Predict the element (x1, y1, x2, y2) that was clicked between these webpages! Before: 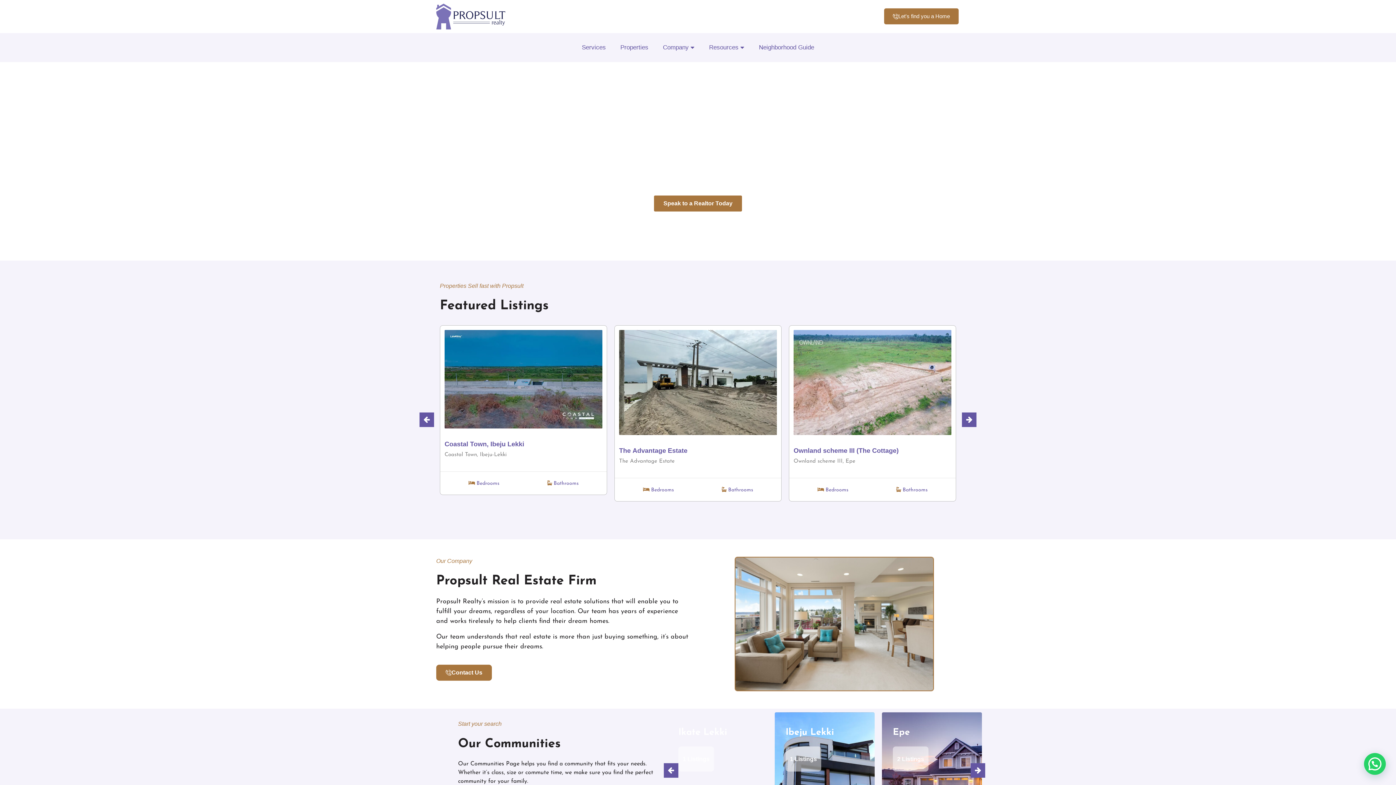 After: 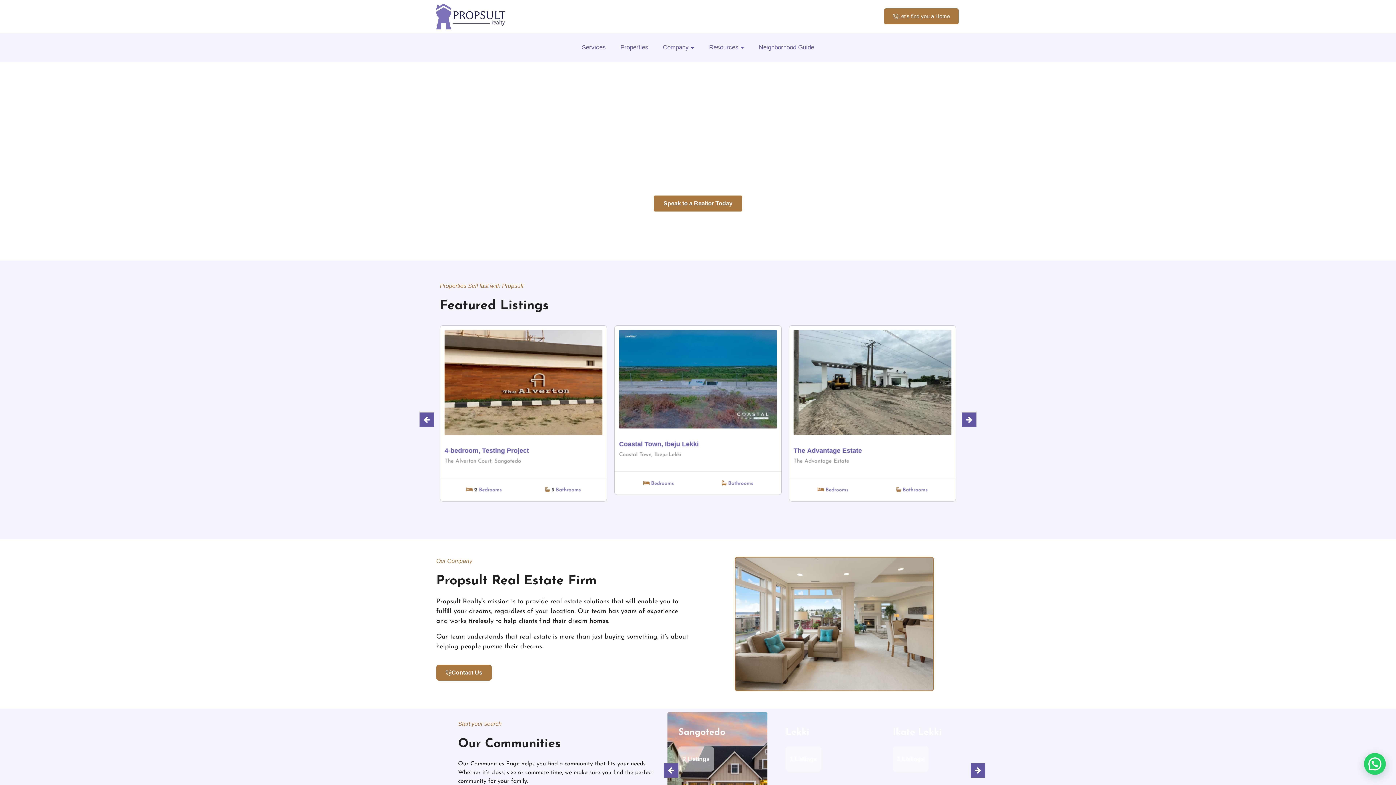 Action: label: Previous bbox: (664, 763, 678, 778)